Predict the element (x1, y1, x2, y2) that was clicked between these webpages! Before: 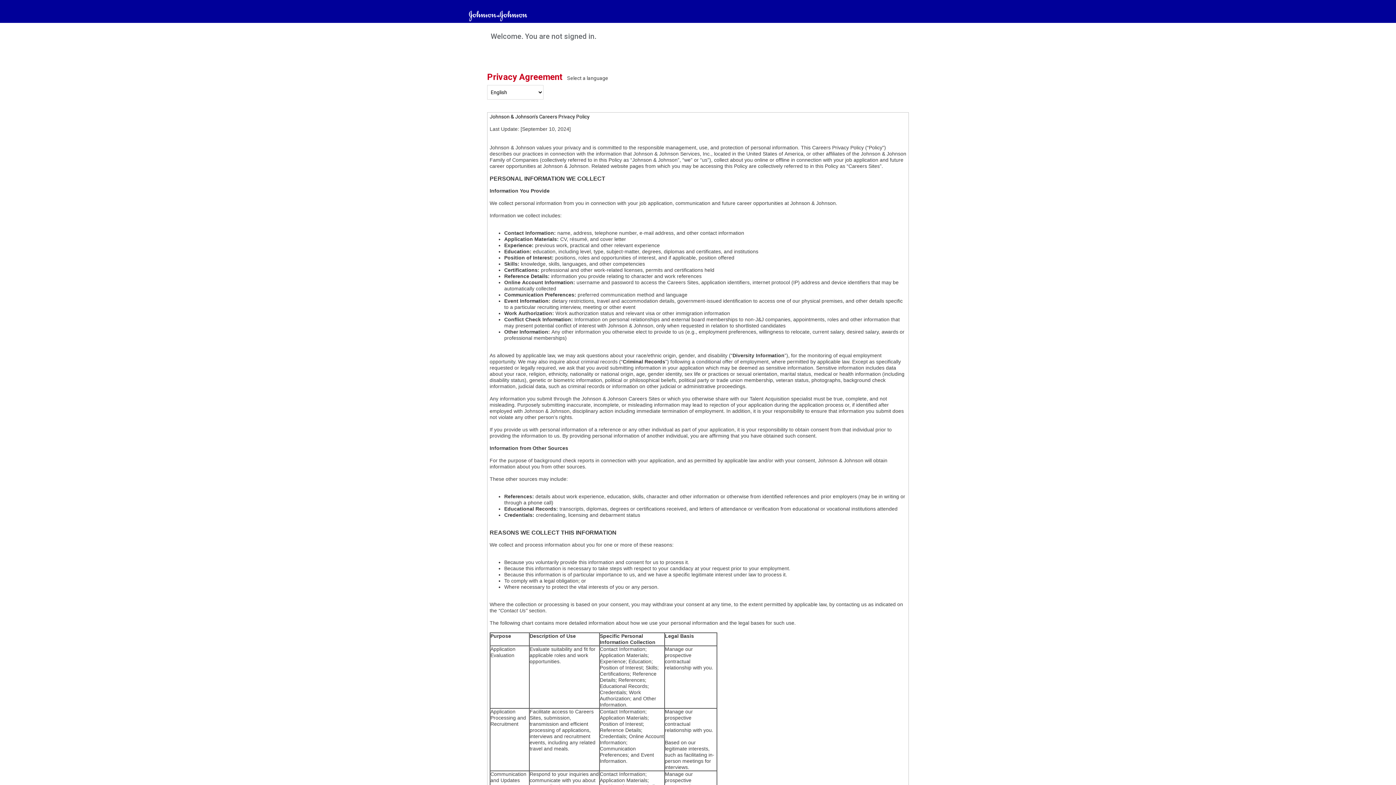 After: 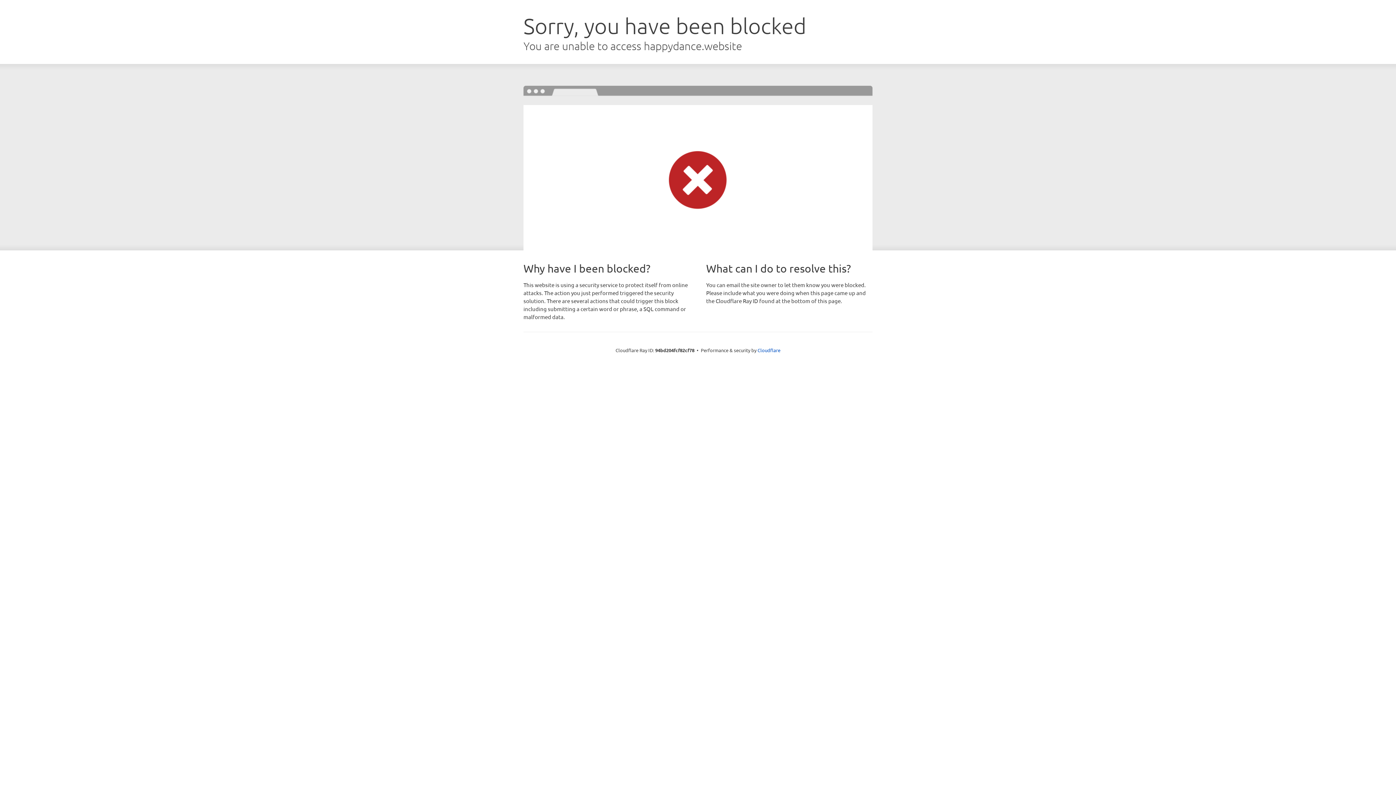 Action: bbox: (465, 13, 530, 18)